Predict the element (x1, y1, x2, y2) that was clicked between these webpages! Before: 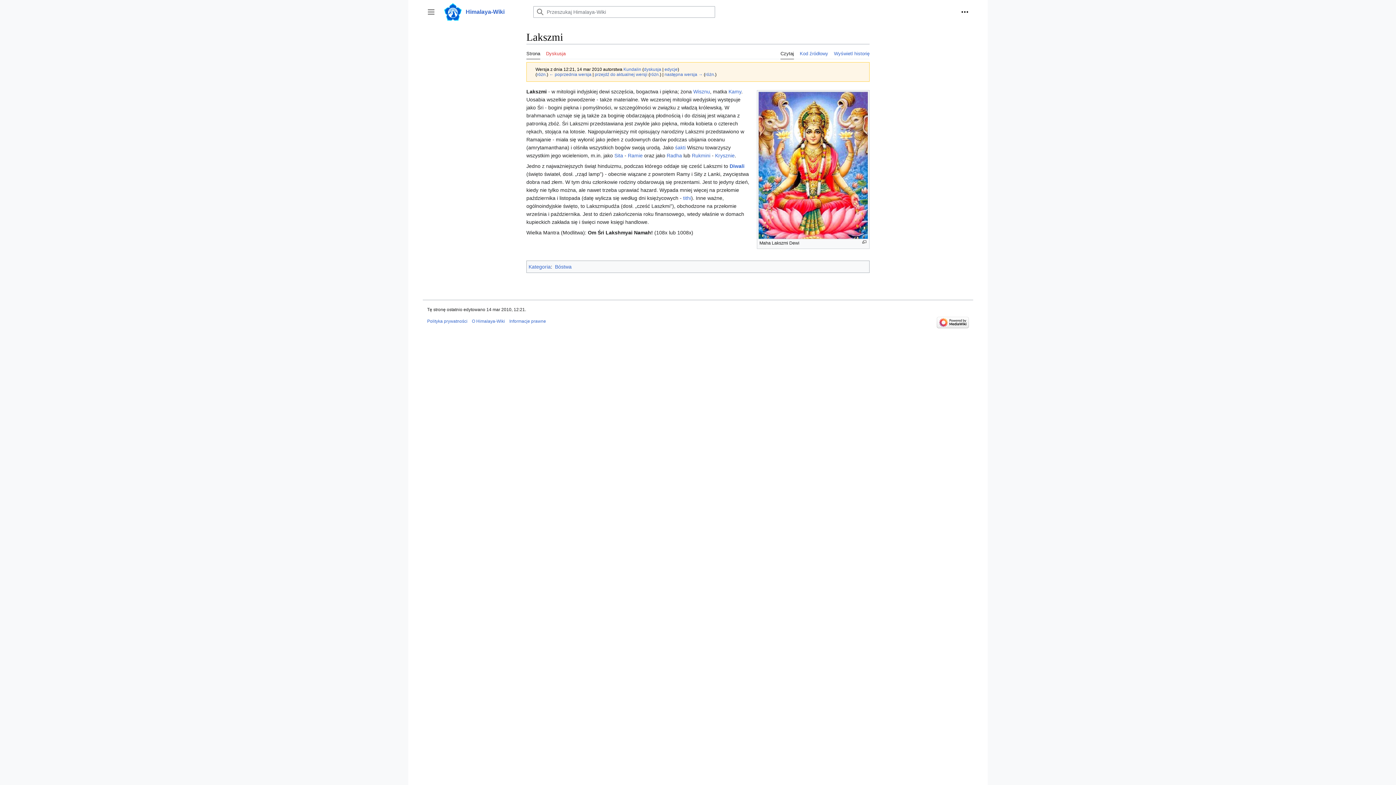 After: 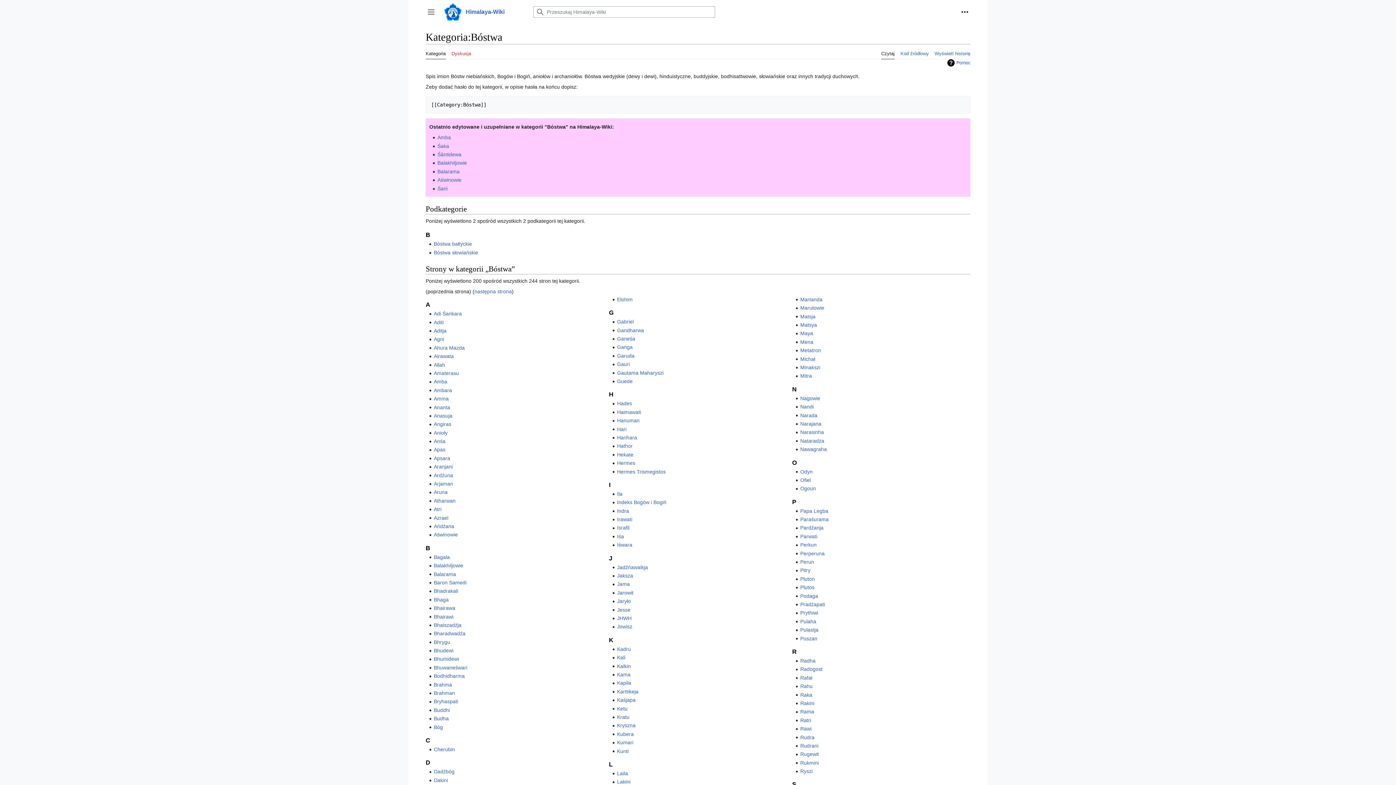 Action: bbox: (555, 264, 571, 269) label: Bóstwa